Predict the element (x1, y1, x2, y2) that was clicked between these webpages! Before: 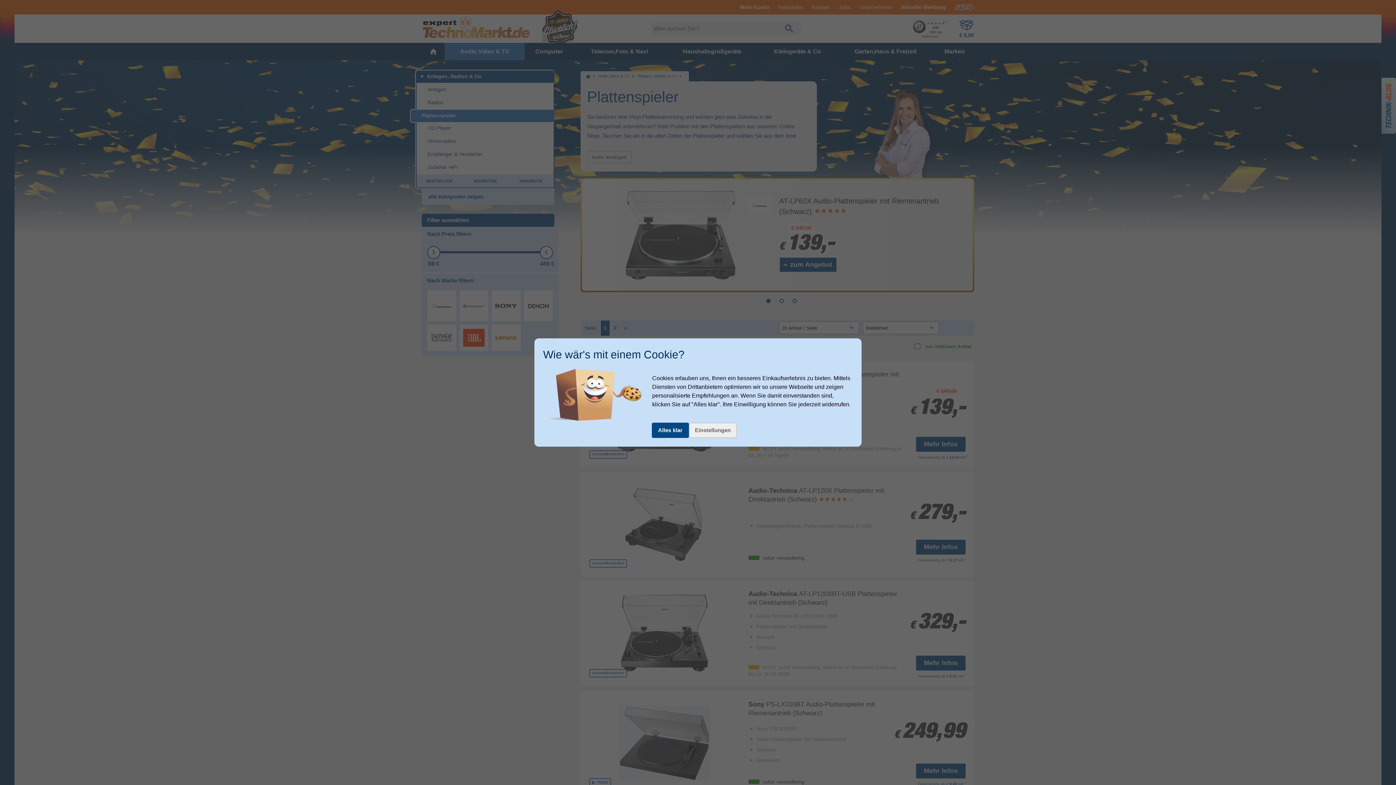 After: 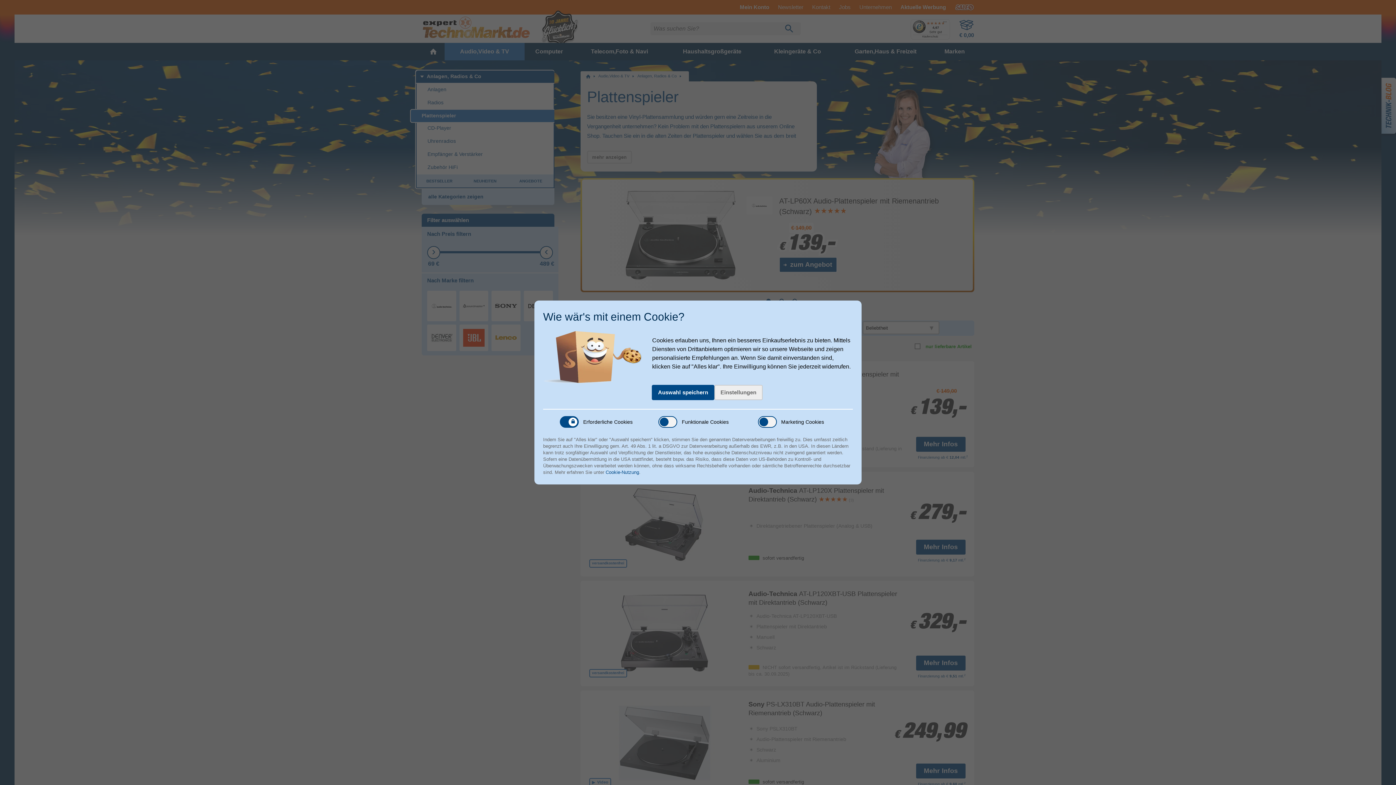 Action: bbox: (688, 422, 737, 438) label: Einstellungen